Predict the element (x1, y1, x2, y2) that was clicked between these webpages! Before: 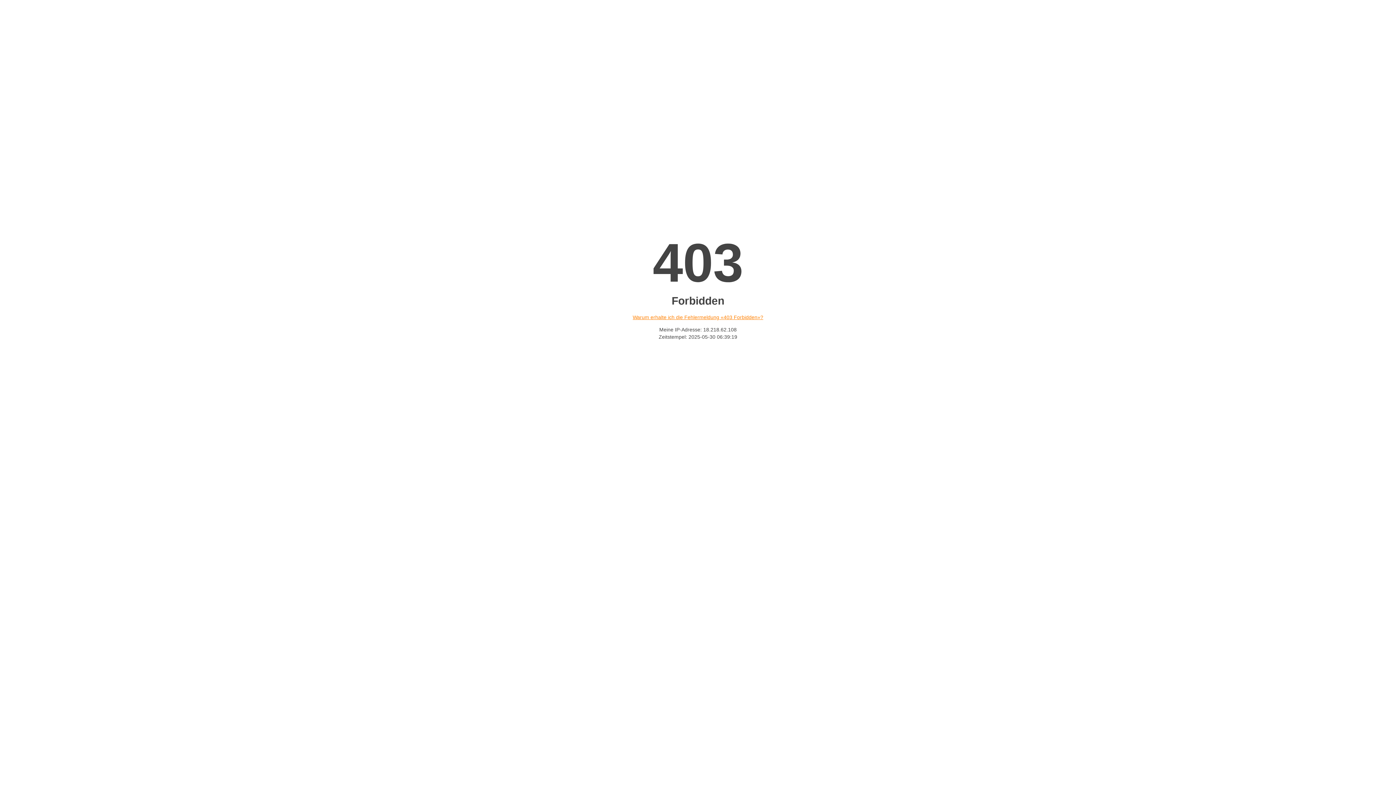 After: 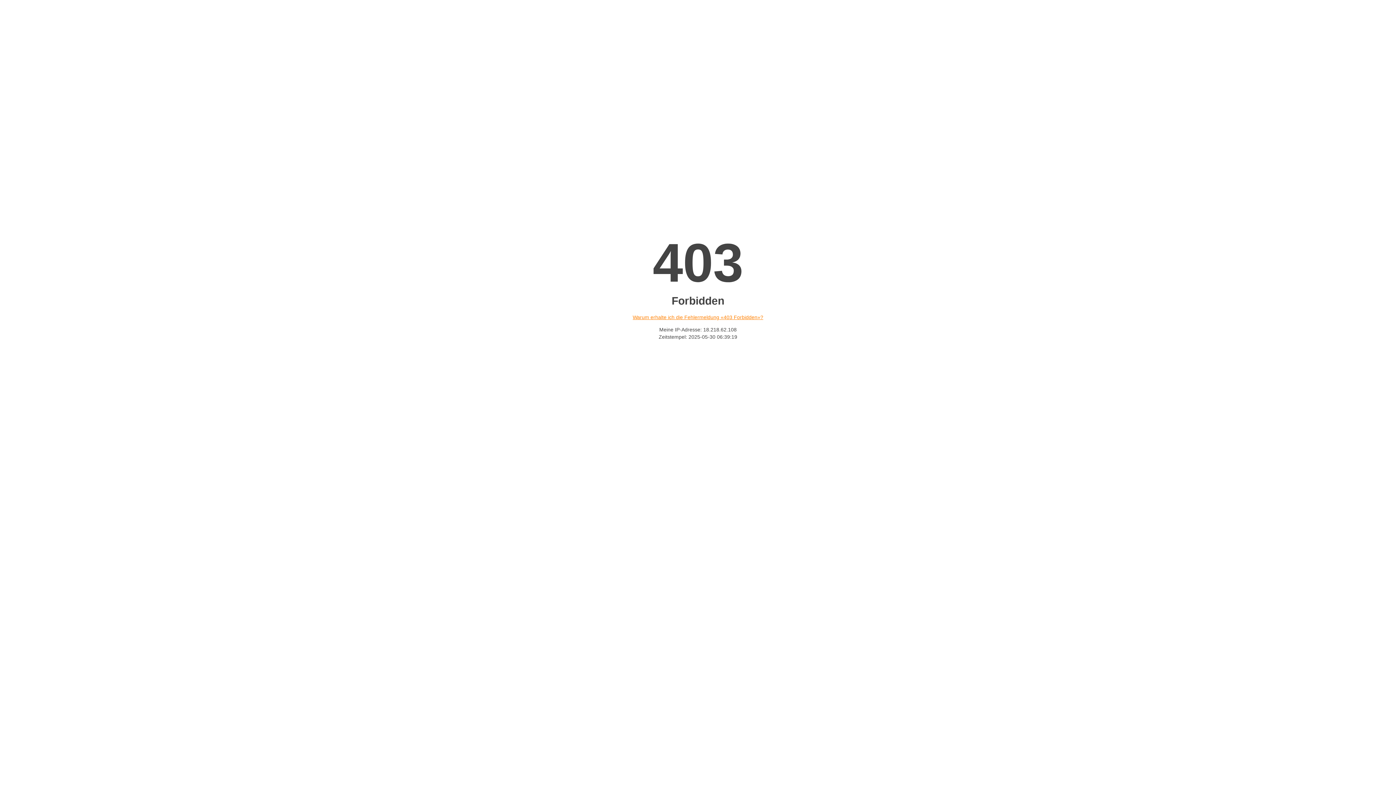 Action: label: Warum erhalte ich die Fehlermeldung «403 Forbidden»? bbox: (632, 314, 763, 320)